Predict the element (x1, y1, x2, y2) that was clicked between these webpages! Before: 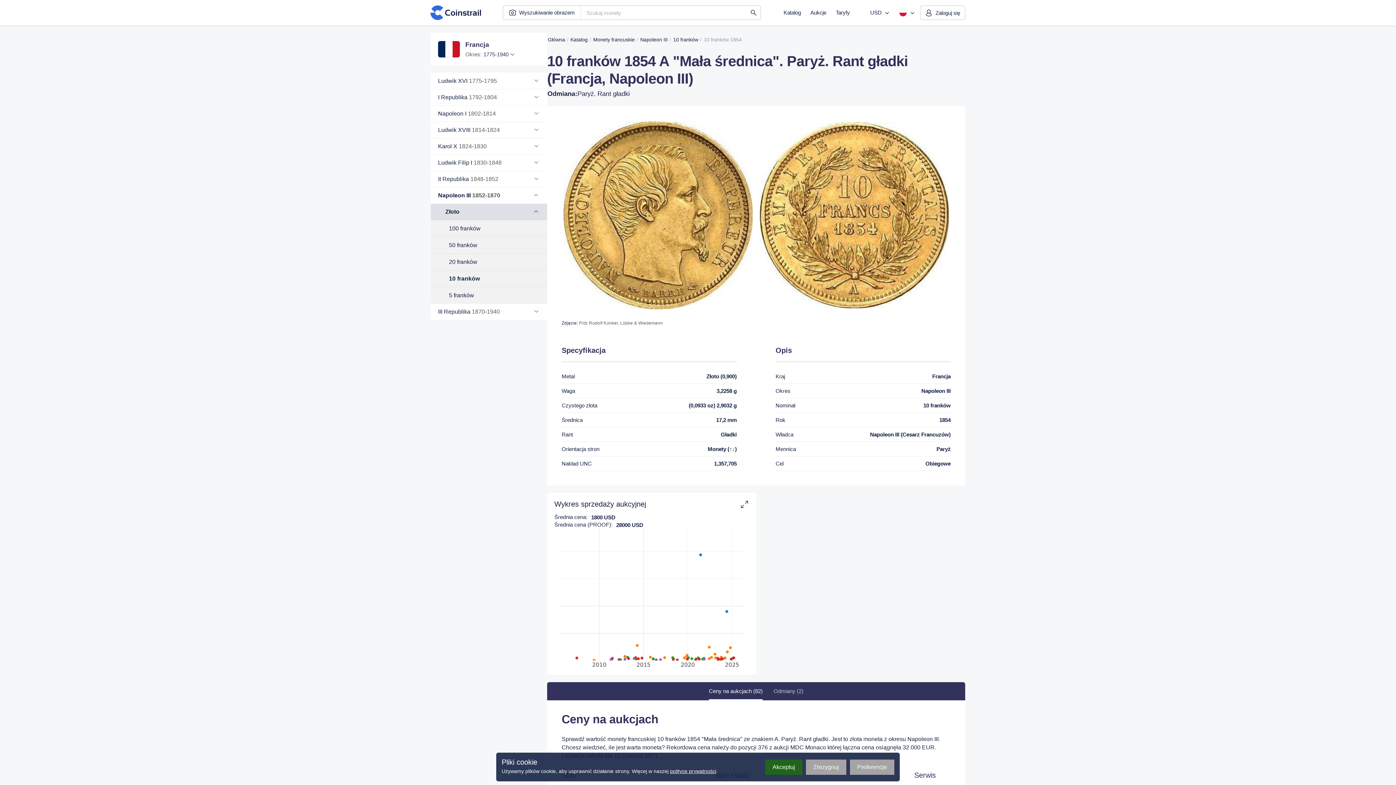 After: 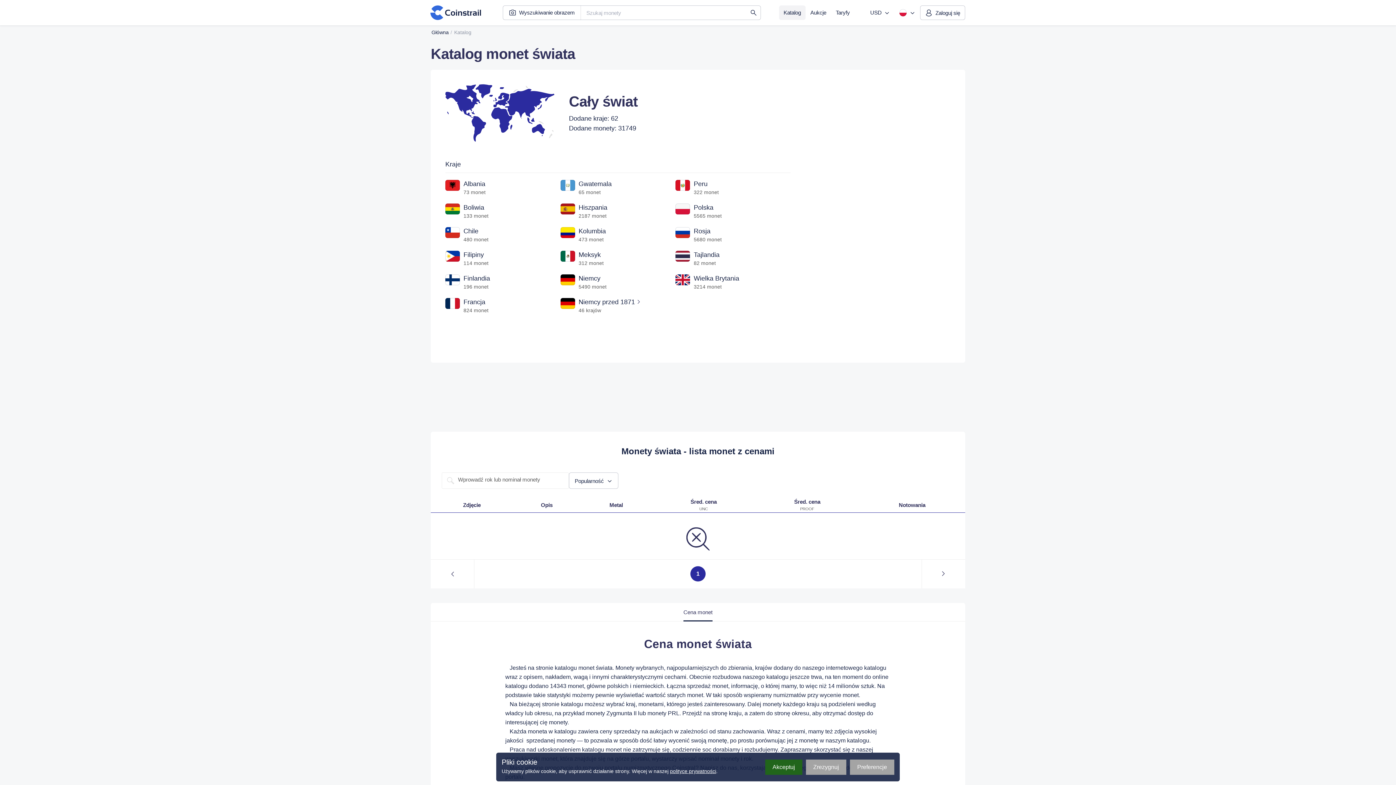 Action: bbox: (779, 5, 805, 20) label: Katalog